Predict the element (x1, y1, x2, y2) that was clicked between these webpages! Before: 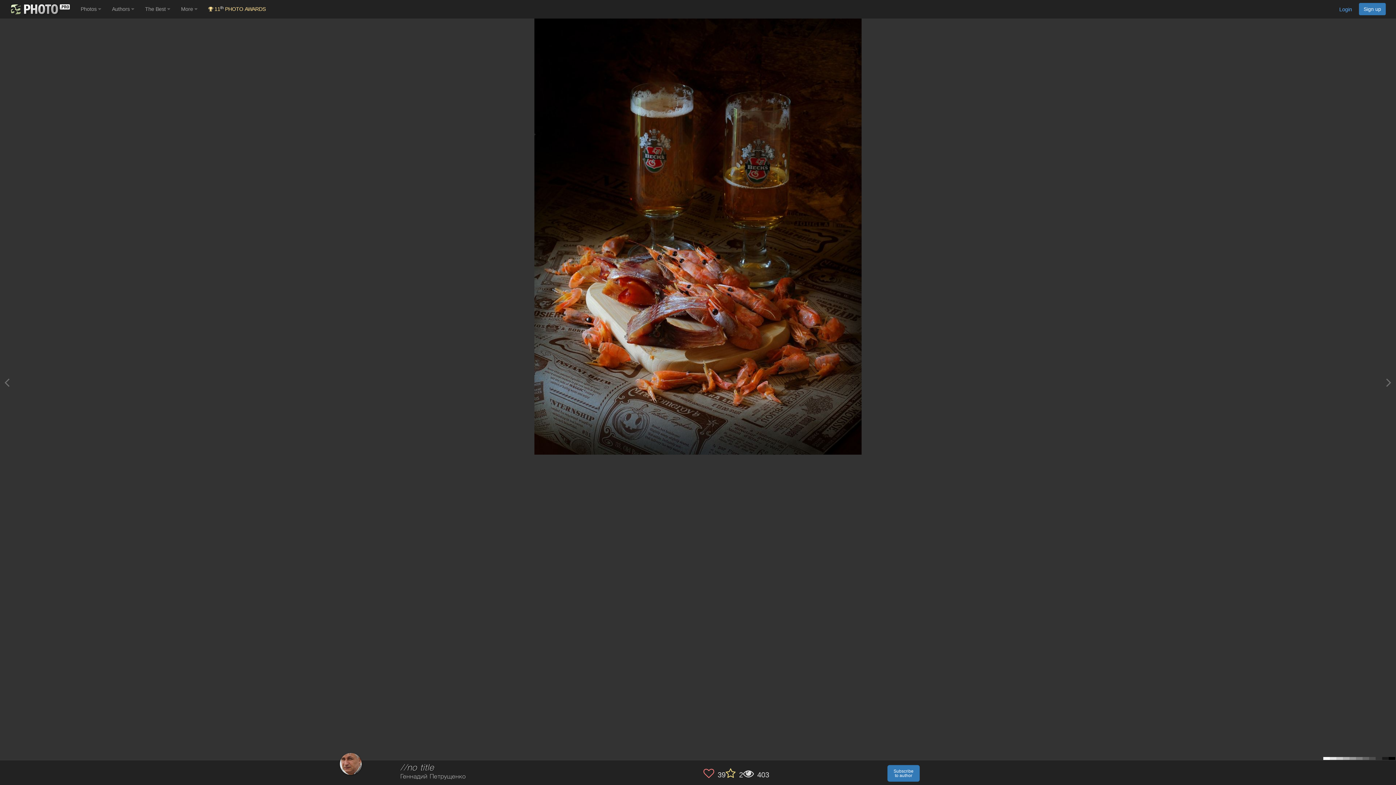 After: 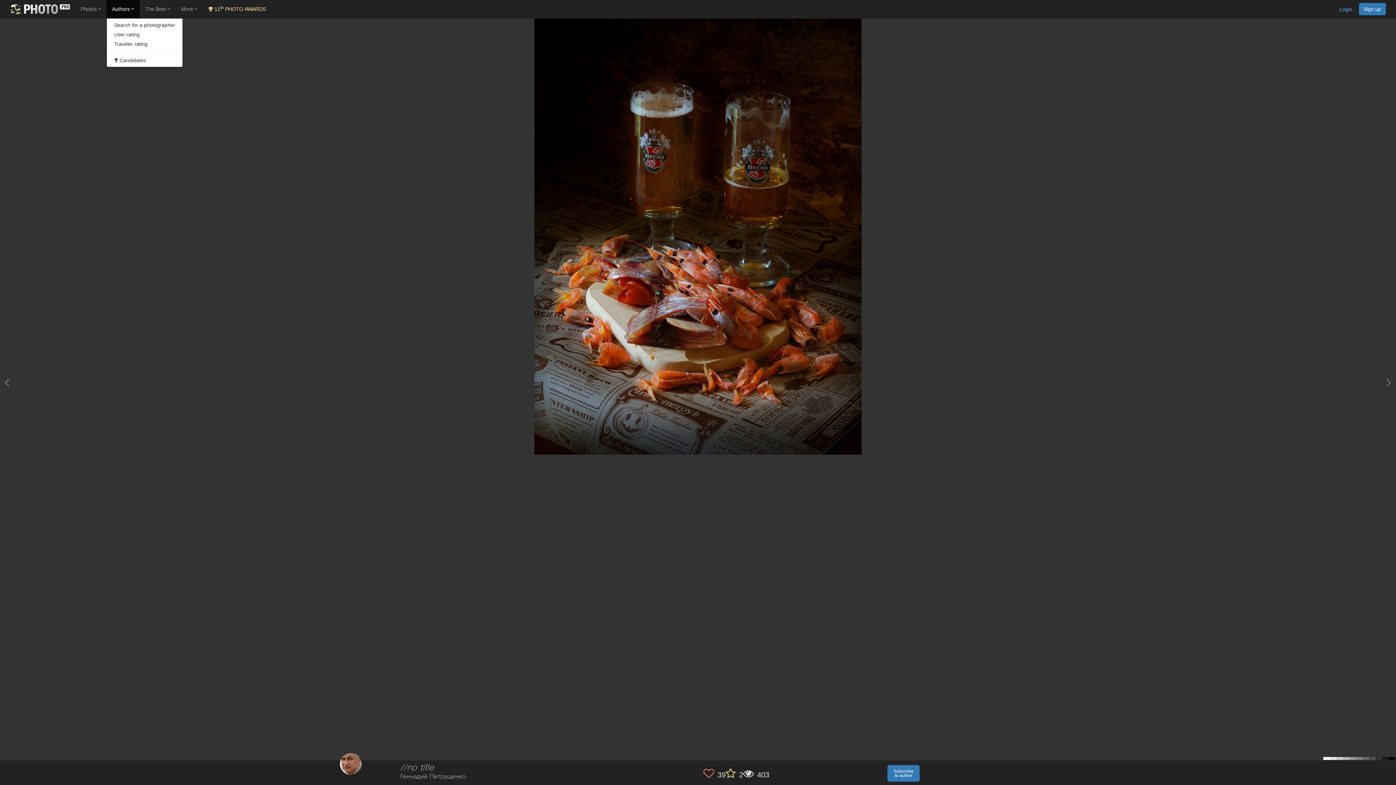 Action: label: Authors  bbox: (106, 0, 139, 18)